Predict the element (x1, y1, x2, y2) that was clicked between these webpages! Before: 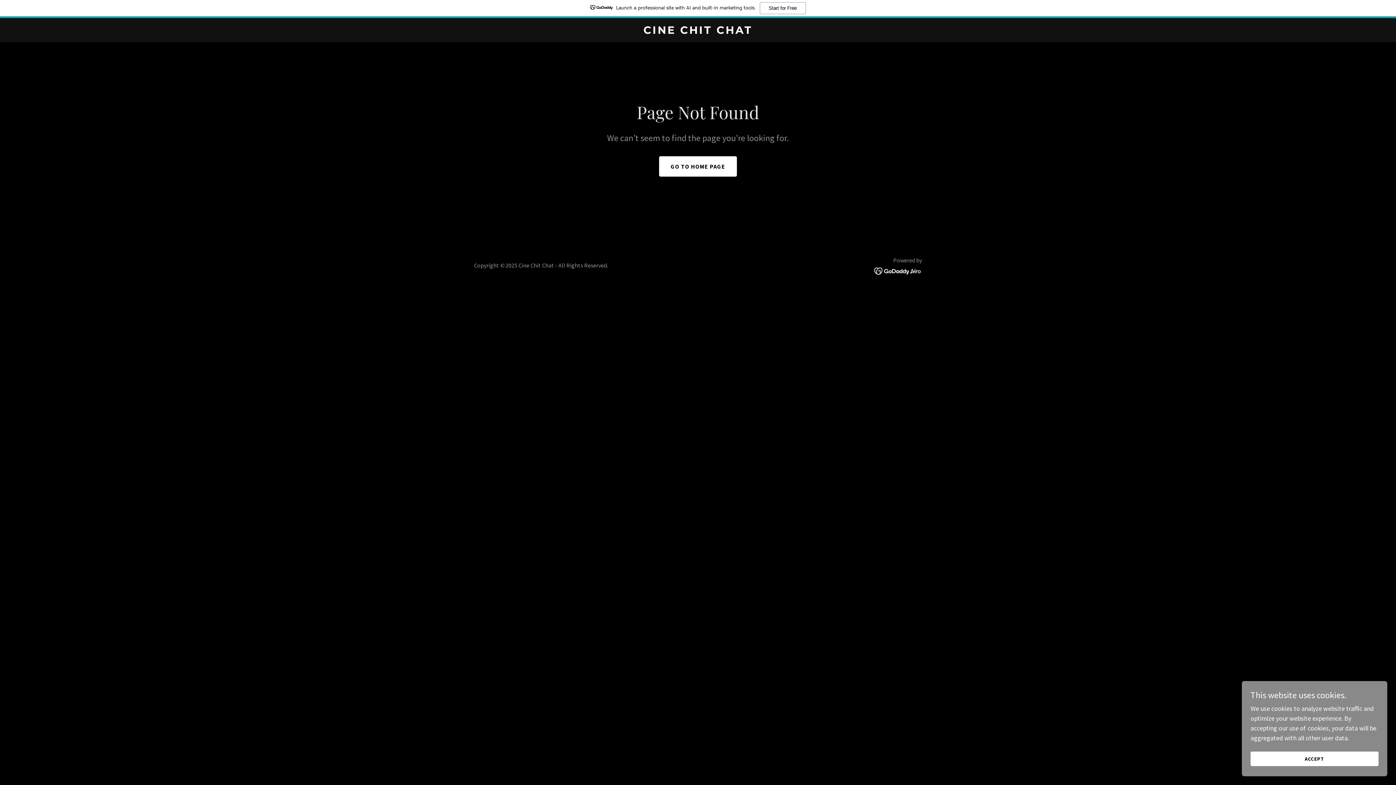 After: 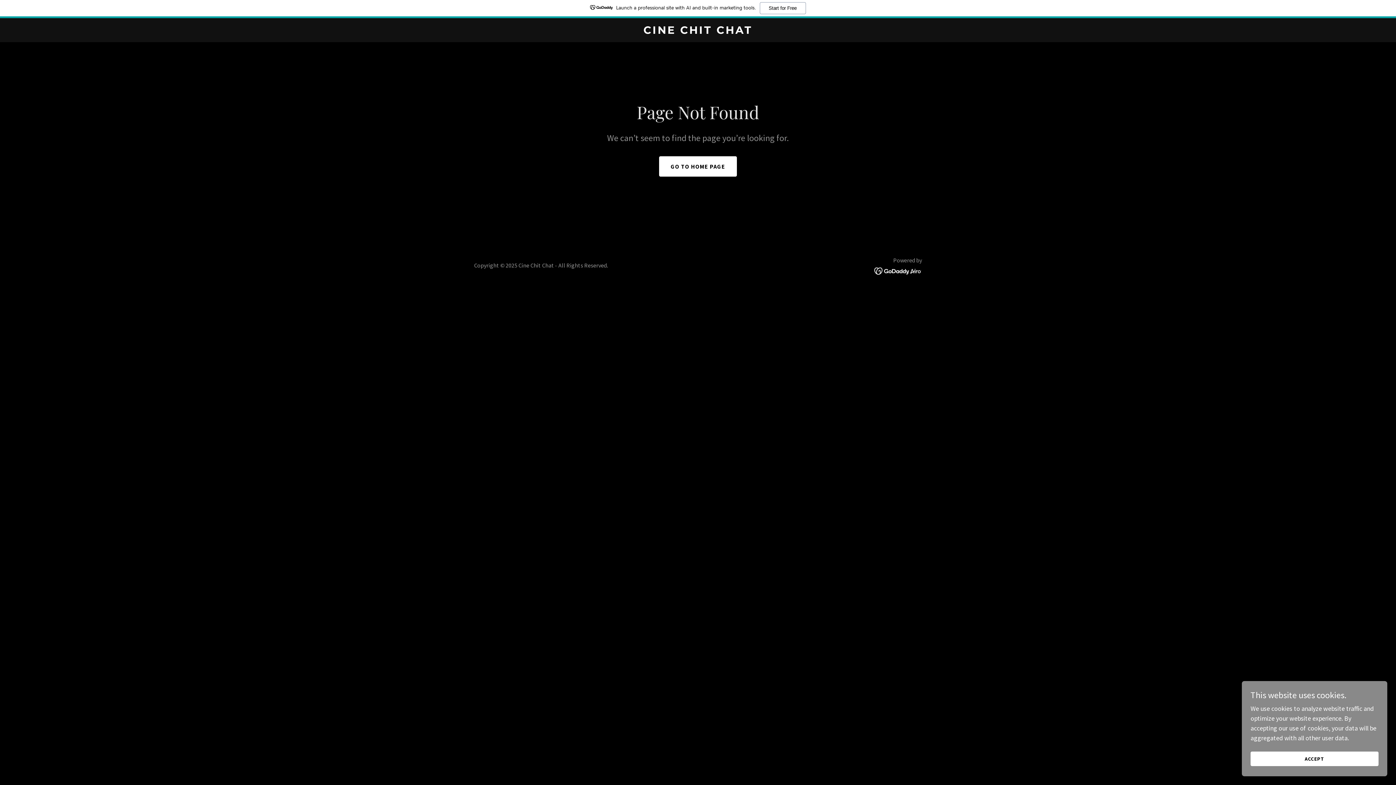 Action: bbox: (0, 0, 1396, 18) label: Launch a professional site with AI and built-in marketing tools.
Start for Free